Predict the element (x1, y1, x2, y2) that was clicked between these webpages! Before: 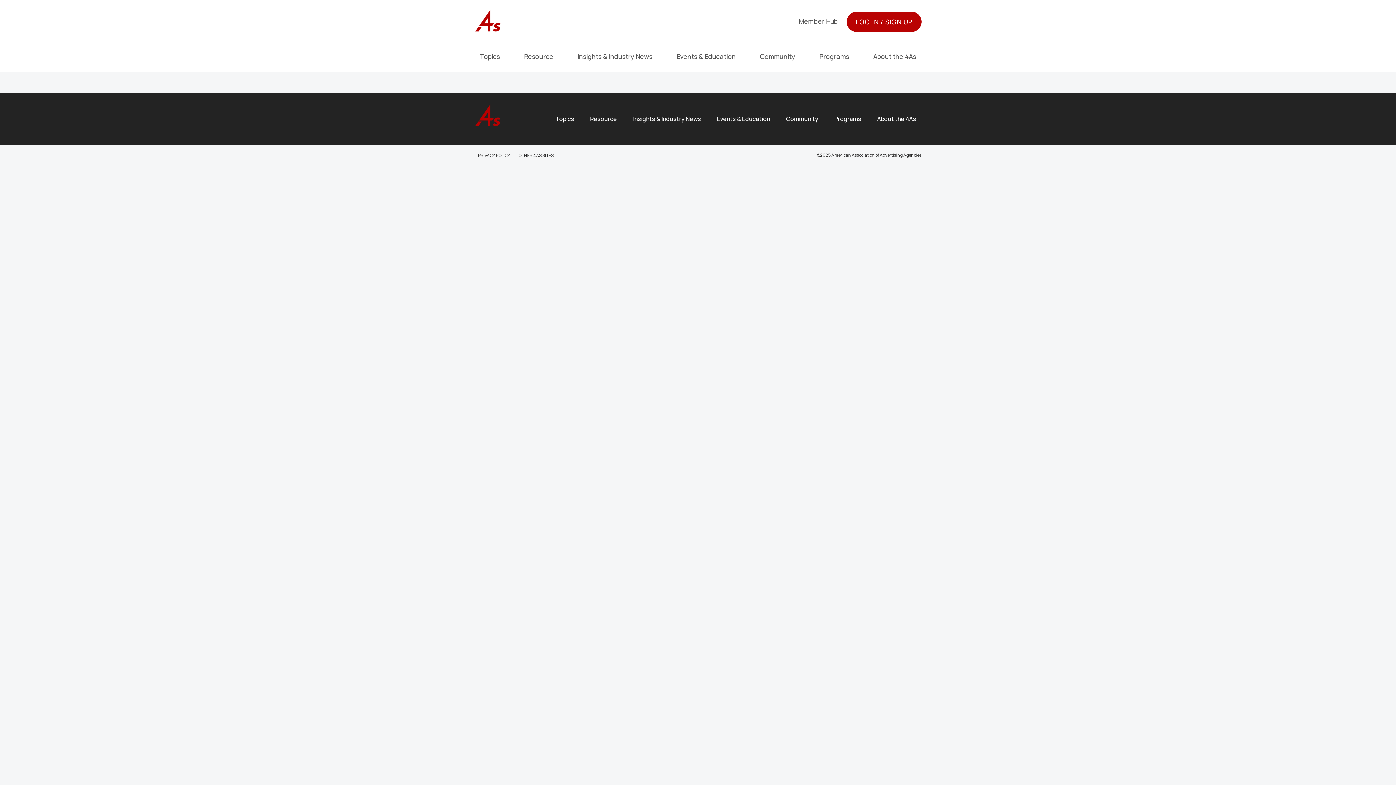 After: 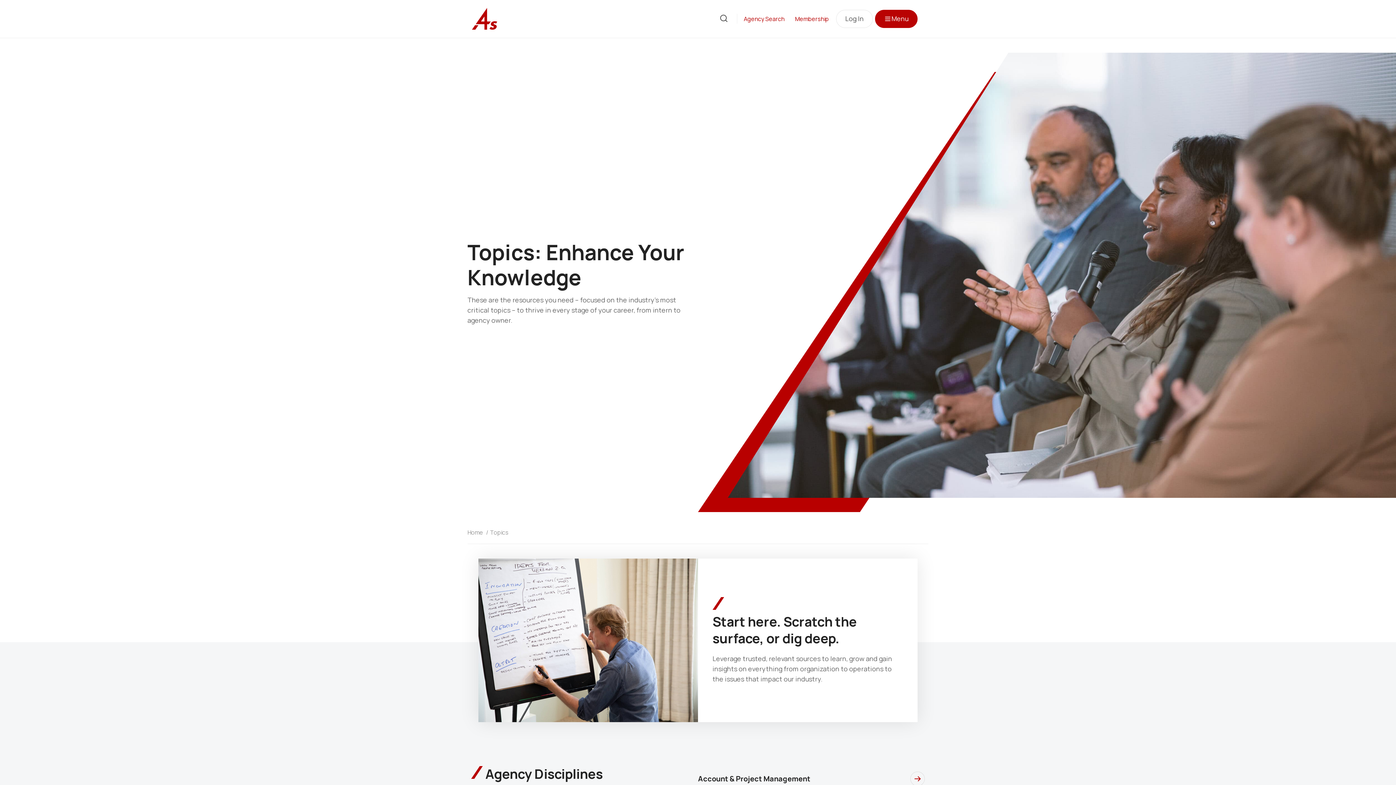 Action: bbox: (474, 43, 505, 68) label: Topics